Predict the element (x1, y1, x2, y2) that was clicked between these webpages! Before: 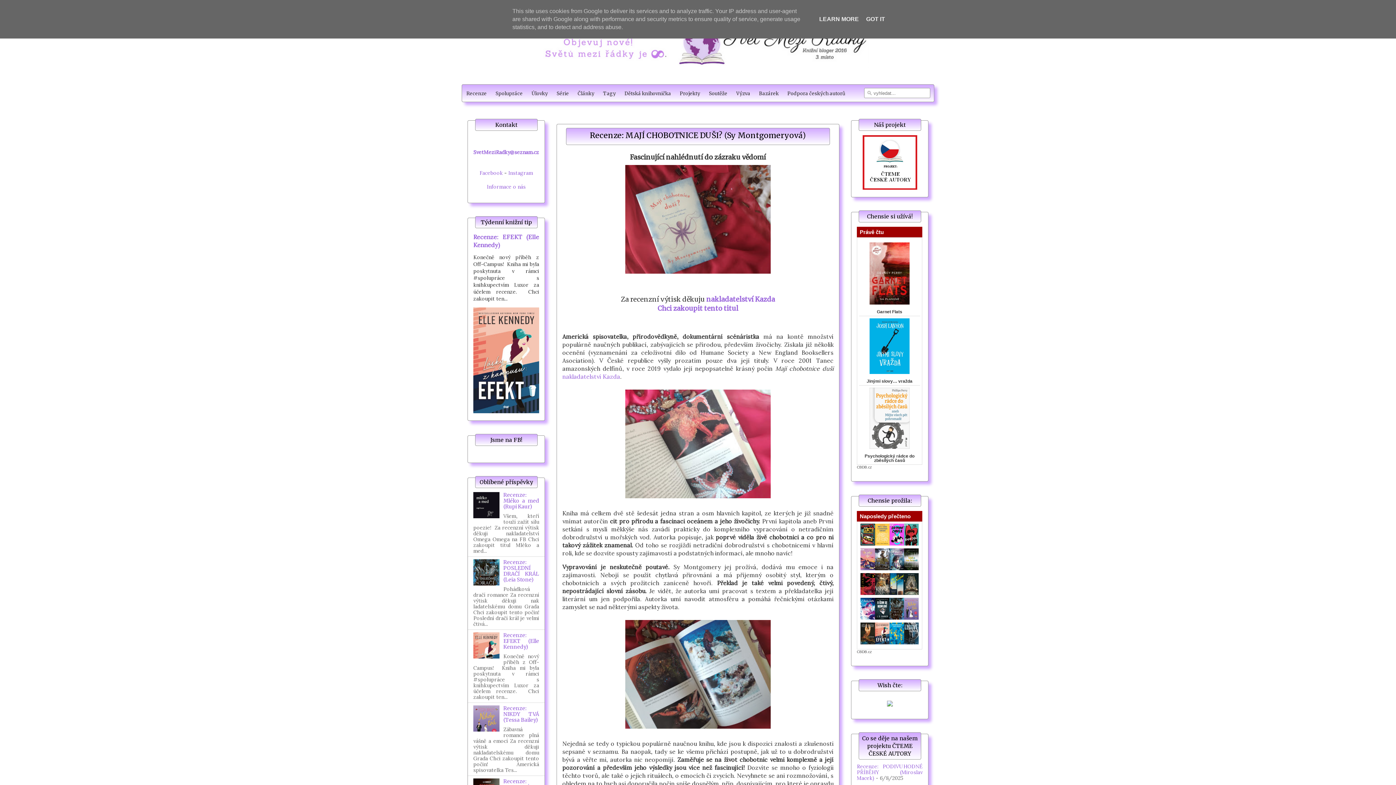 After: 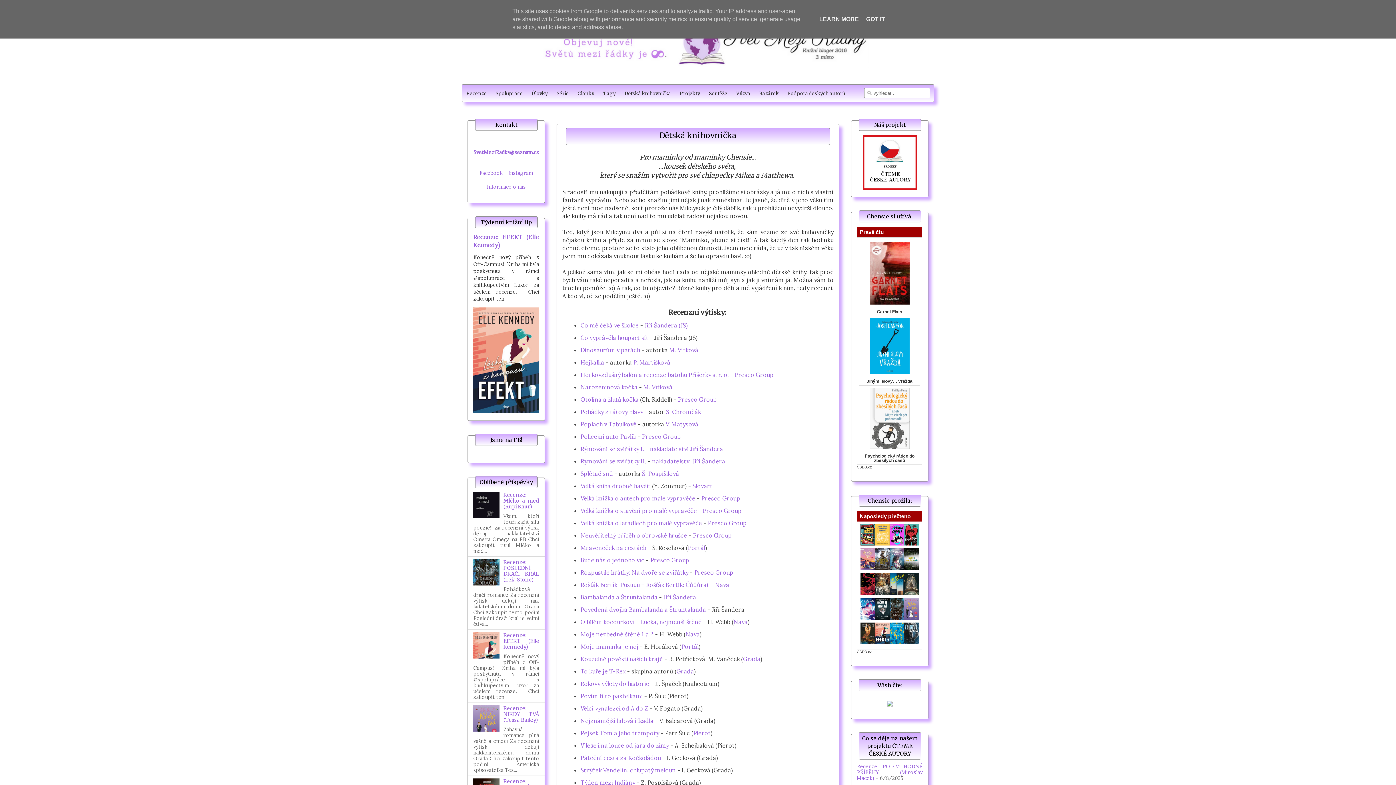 Action: bbox: (620, 85, 675, 101) label: Dětská knihovnička